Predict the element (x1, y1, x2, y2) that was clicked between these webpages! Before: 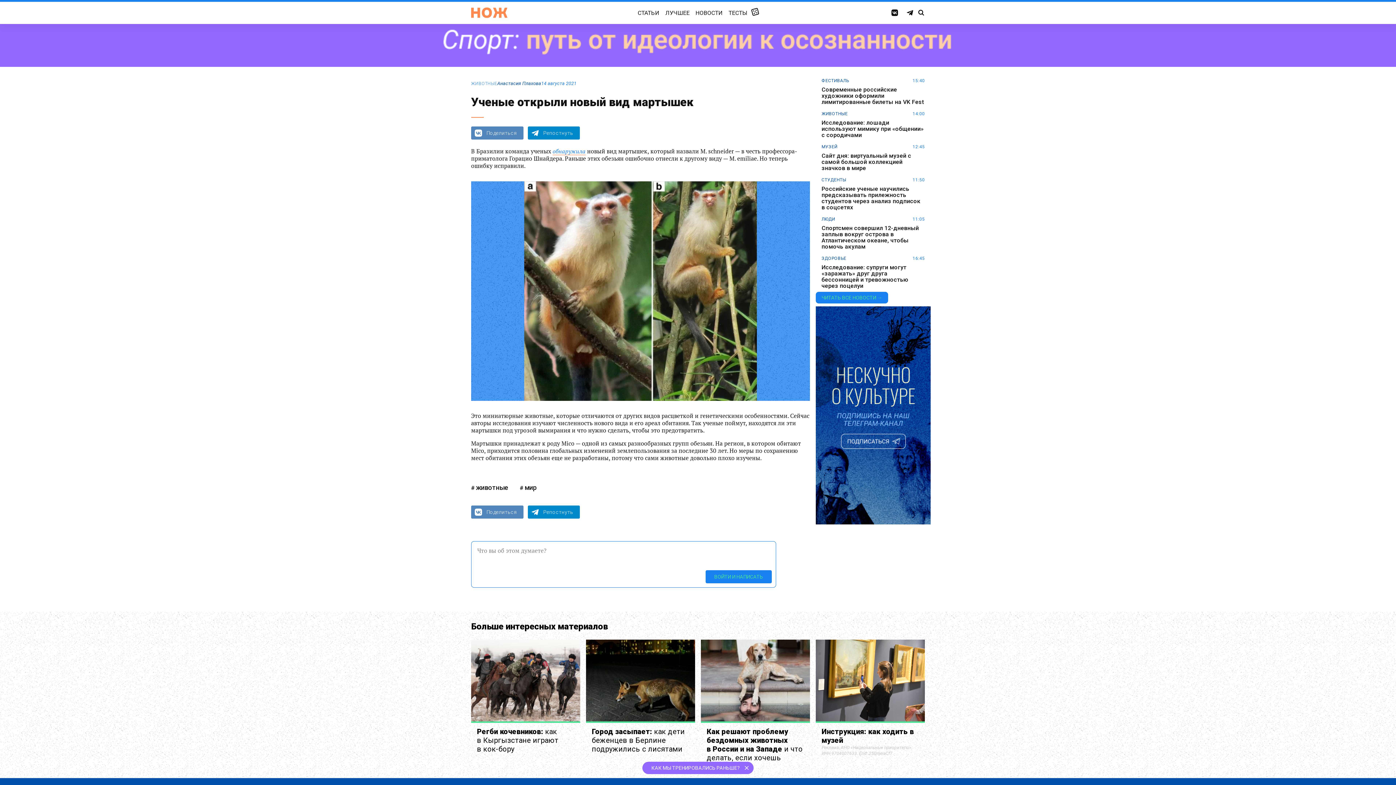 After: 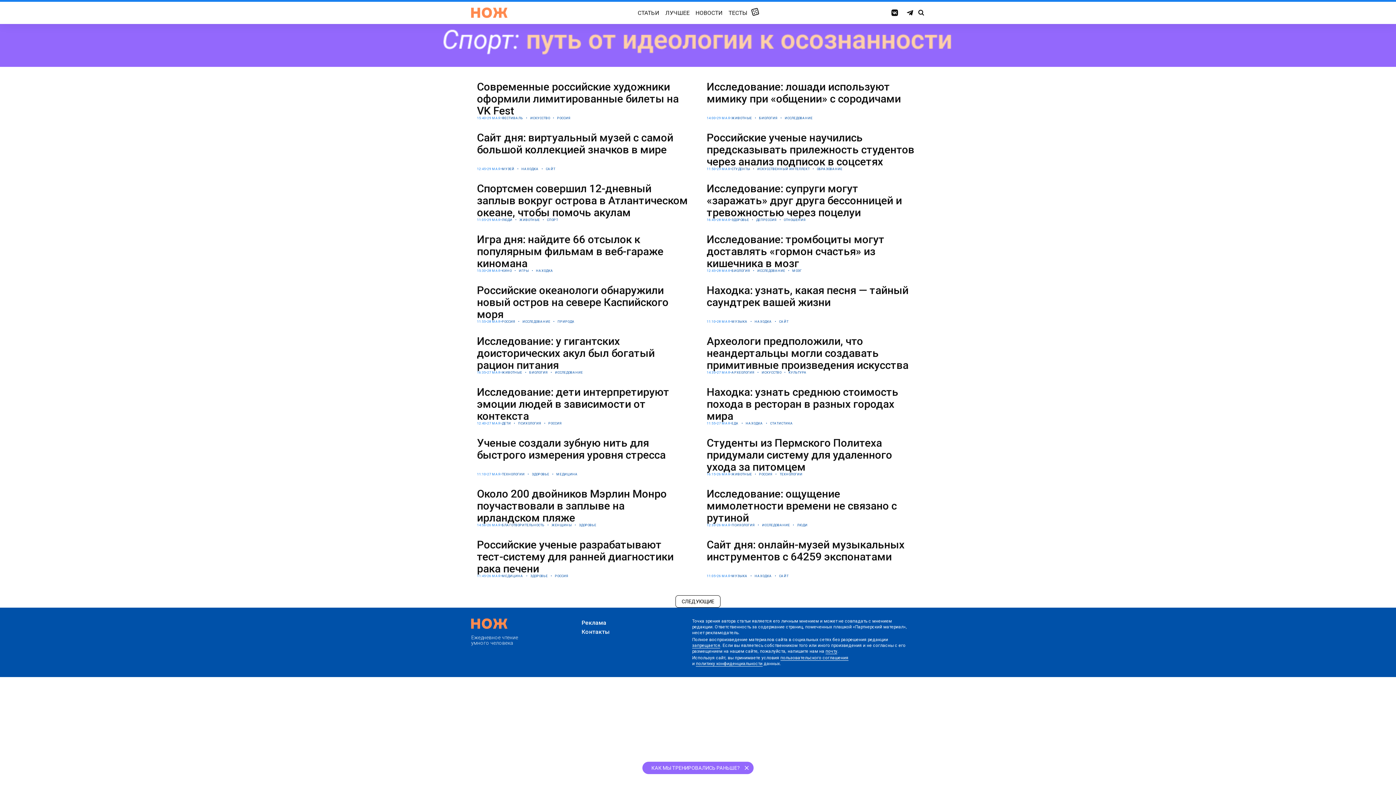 Action: bbox: (816, 292, 888, 303) label: ЧИТАТЬ ВСЕ НОВОСТИ →